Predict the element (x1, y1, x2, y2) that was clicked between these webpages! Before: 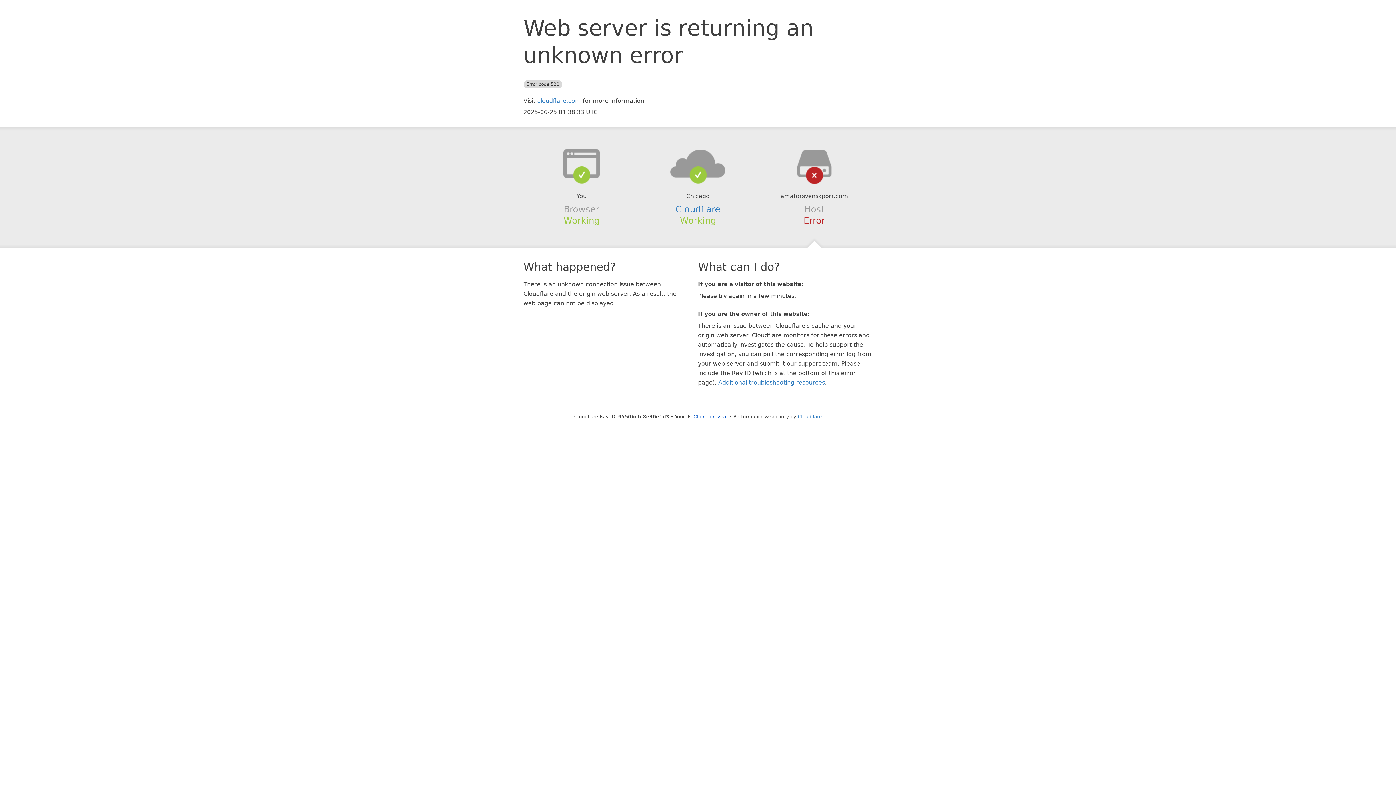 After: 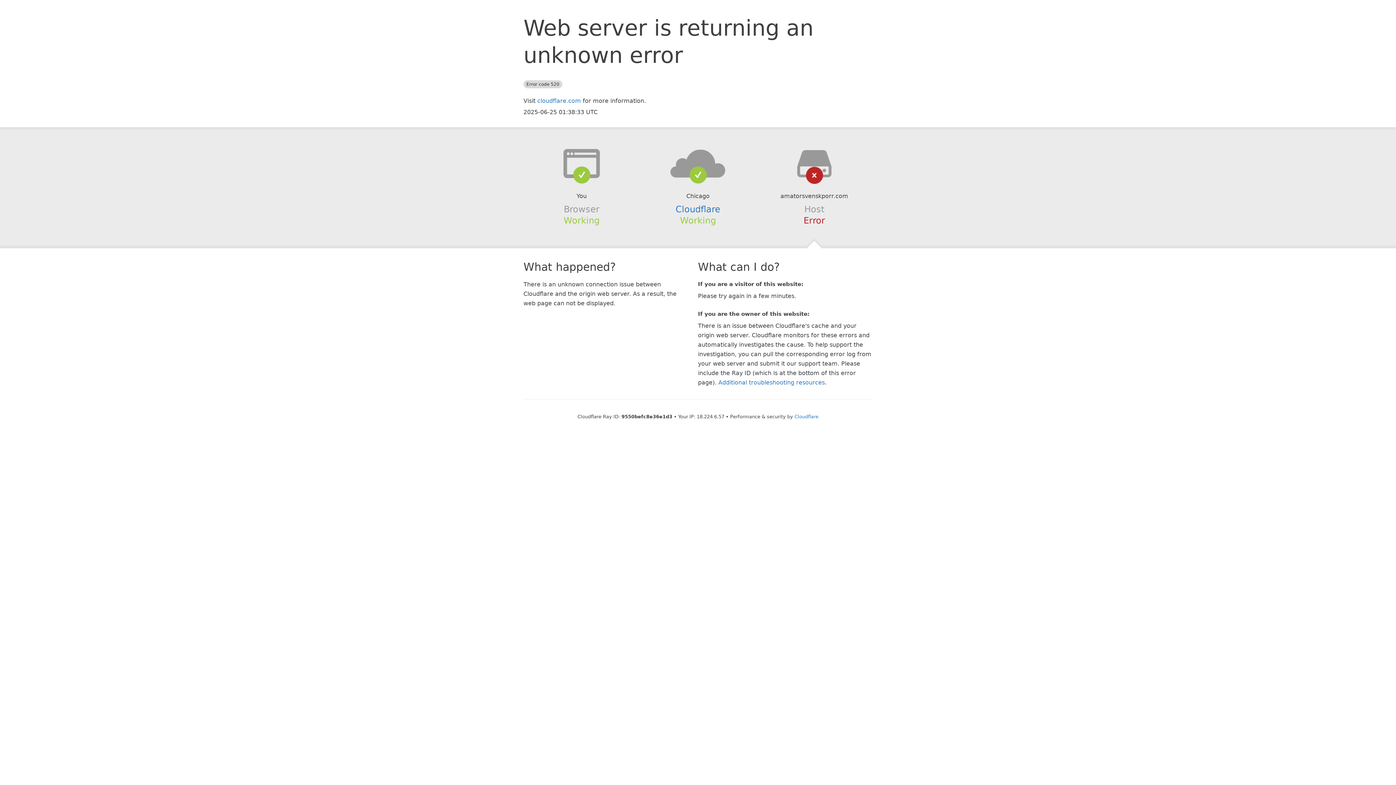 Action: bbox: (693, 414, 727, 419) label: Click to reveal